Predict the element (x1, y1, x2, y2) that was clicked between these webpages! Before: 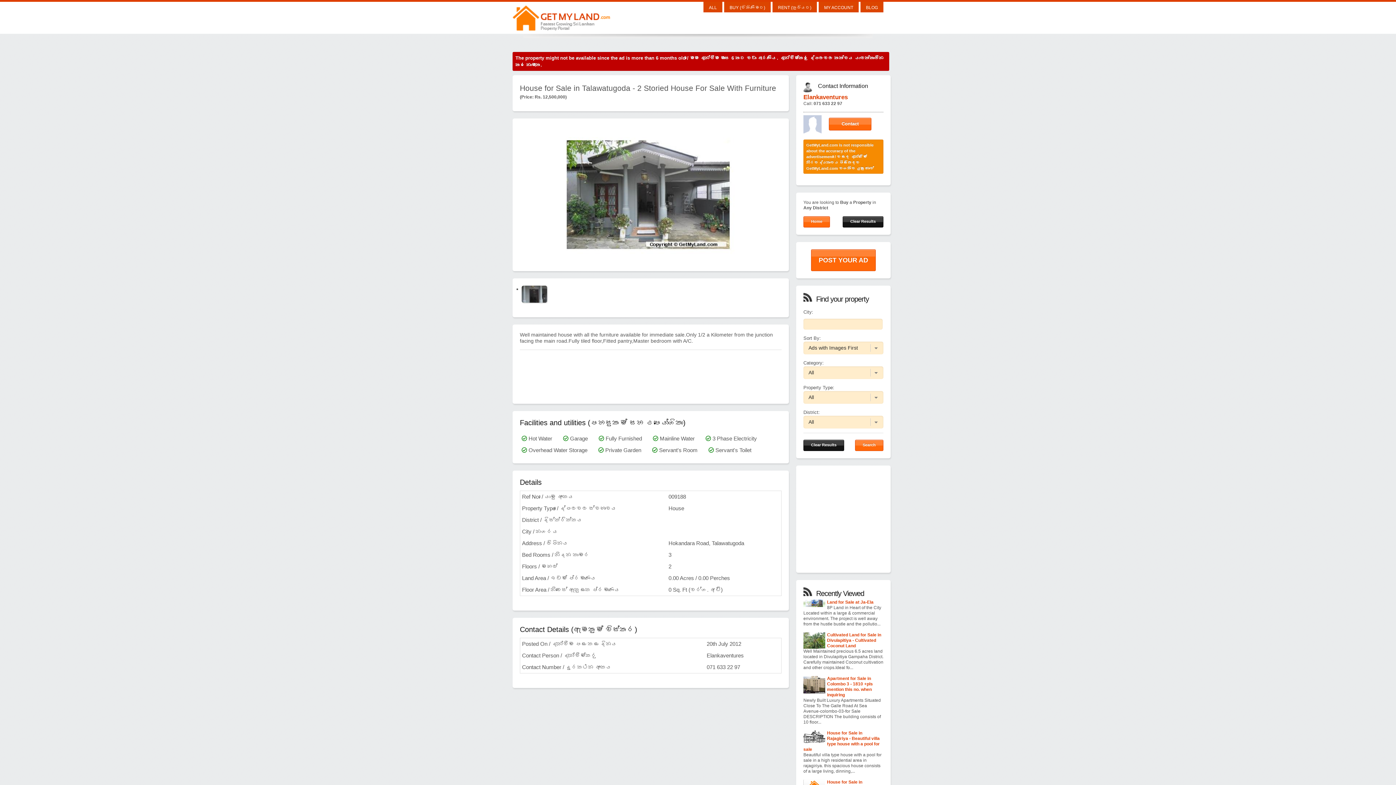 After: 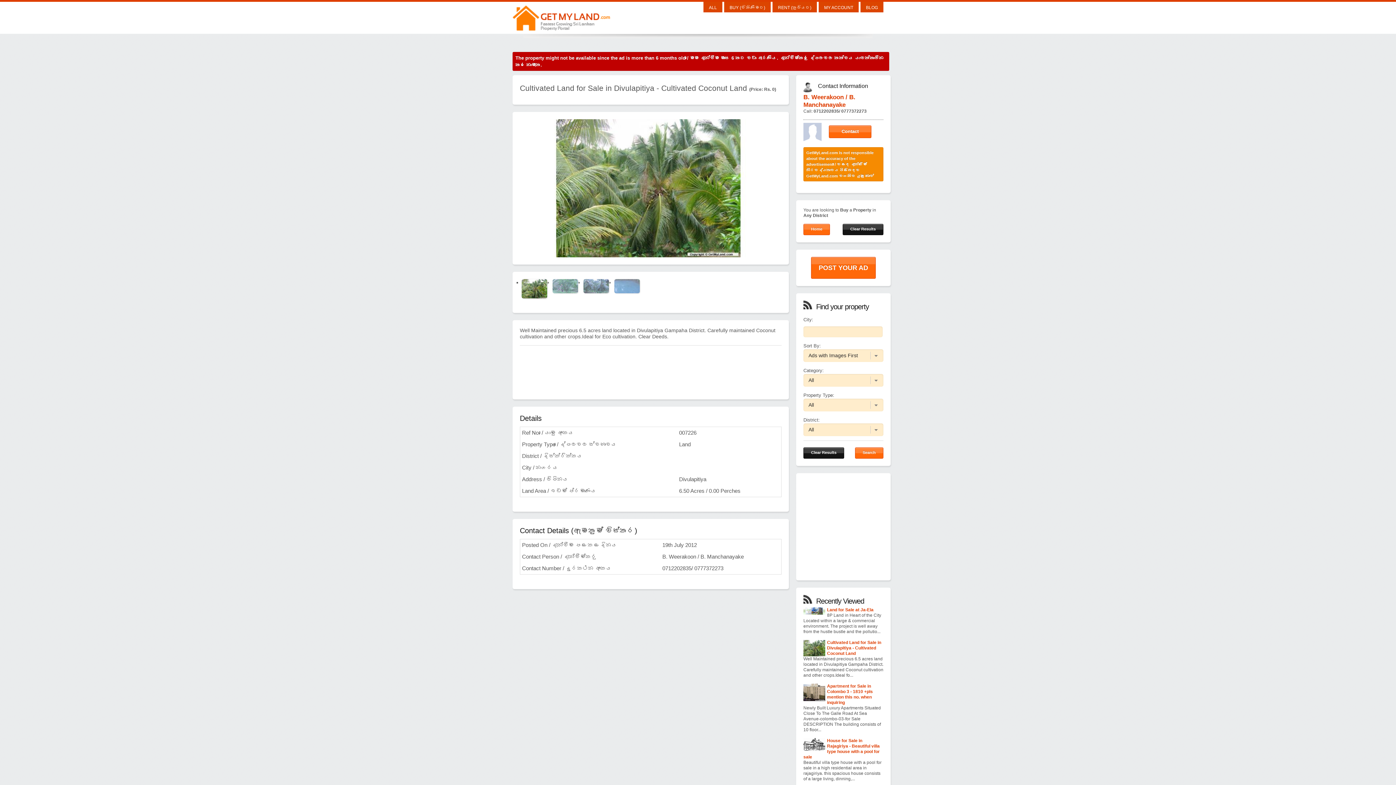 Action: bbox: (827, 632, 881, 648) label: Cultivated Land for Sale in Divulapitiya - Cultivated Coconut Land